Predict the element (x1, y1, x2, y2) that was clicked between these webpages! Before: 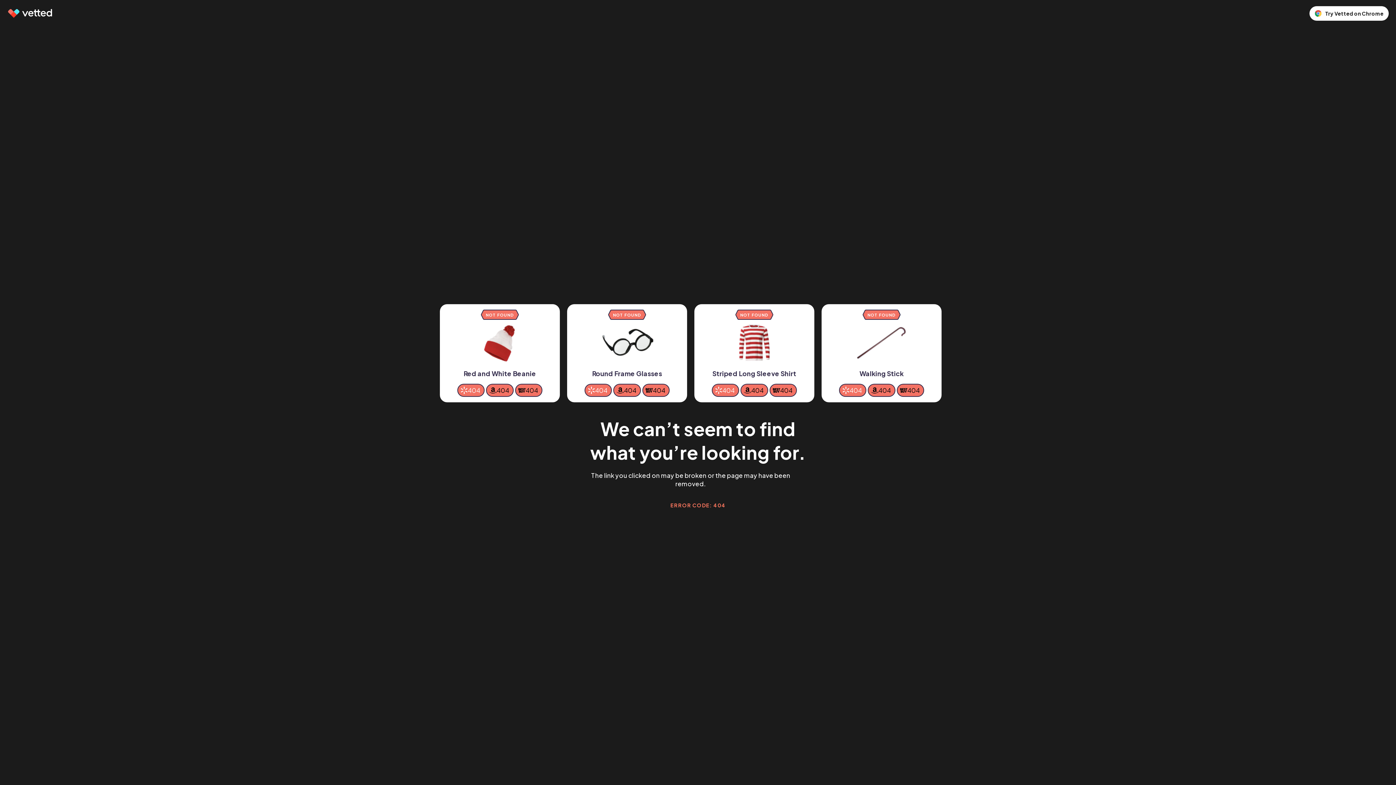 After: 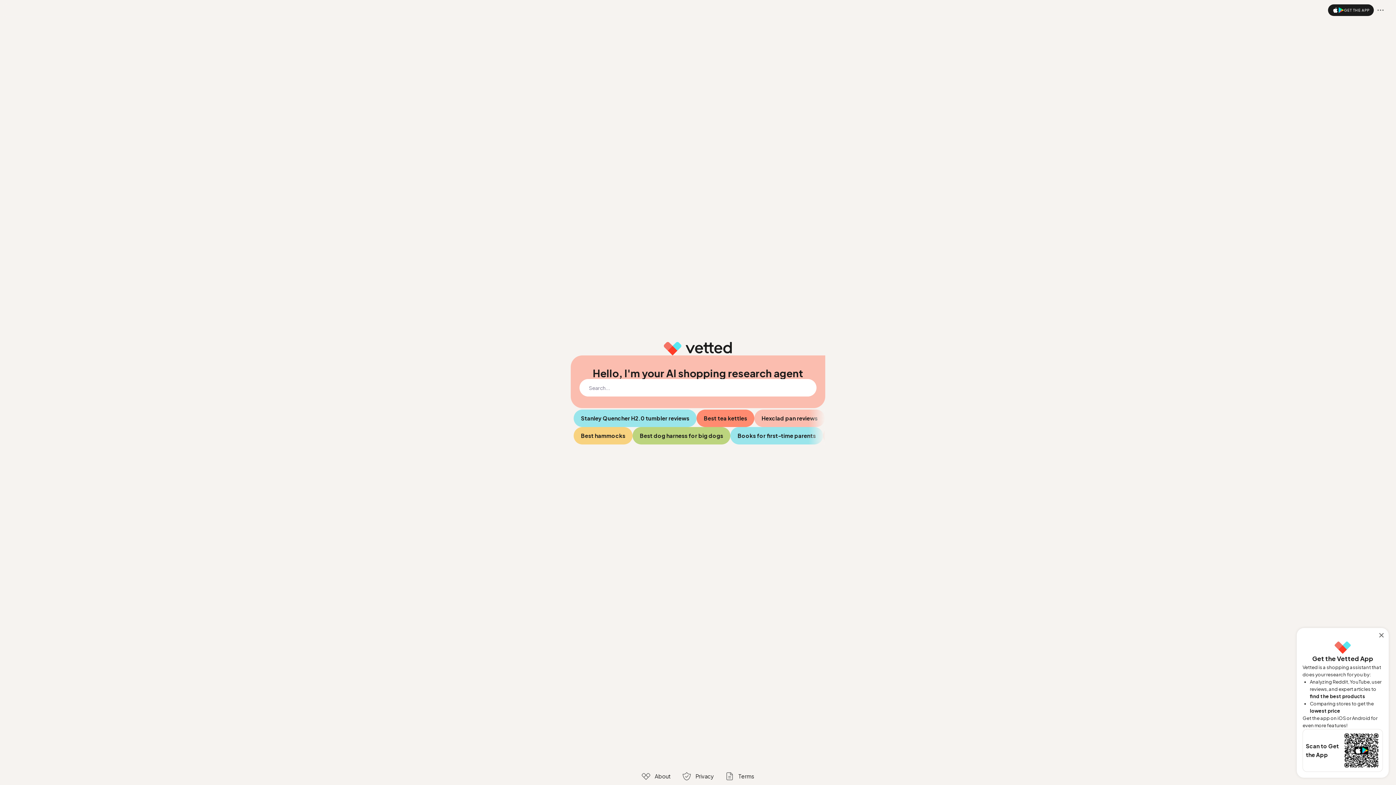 Action: bbox: (7, 9, 53, 17)